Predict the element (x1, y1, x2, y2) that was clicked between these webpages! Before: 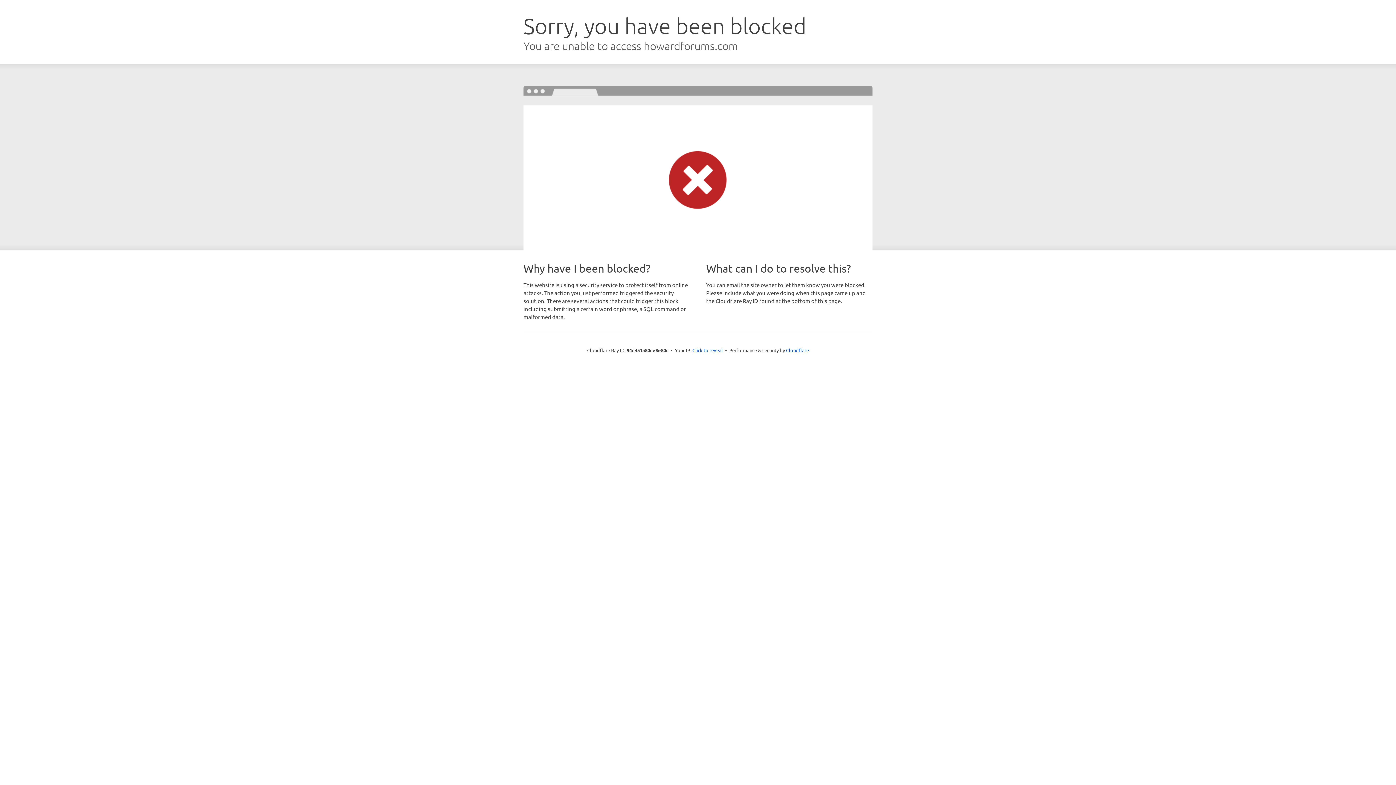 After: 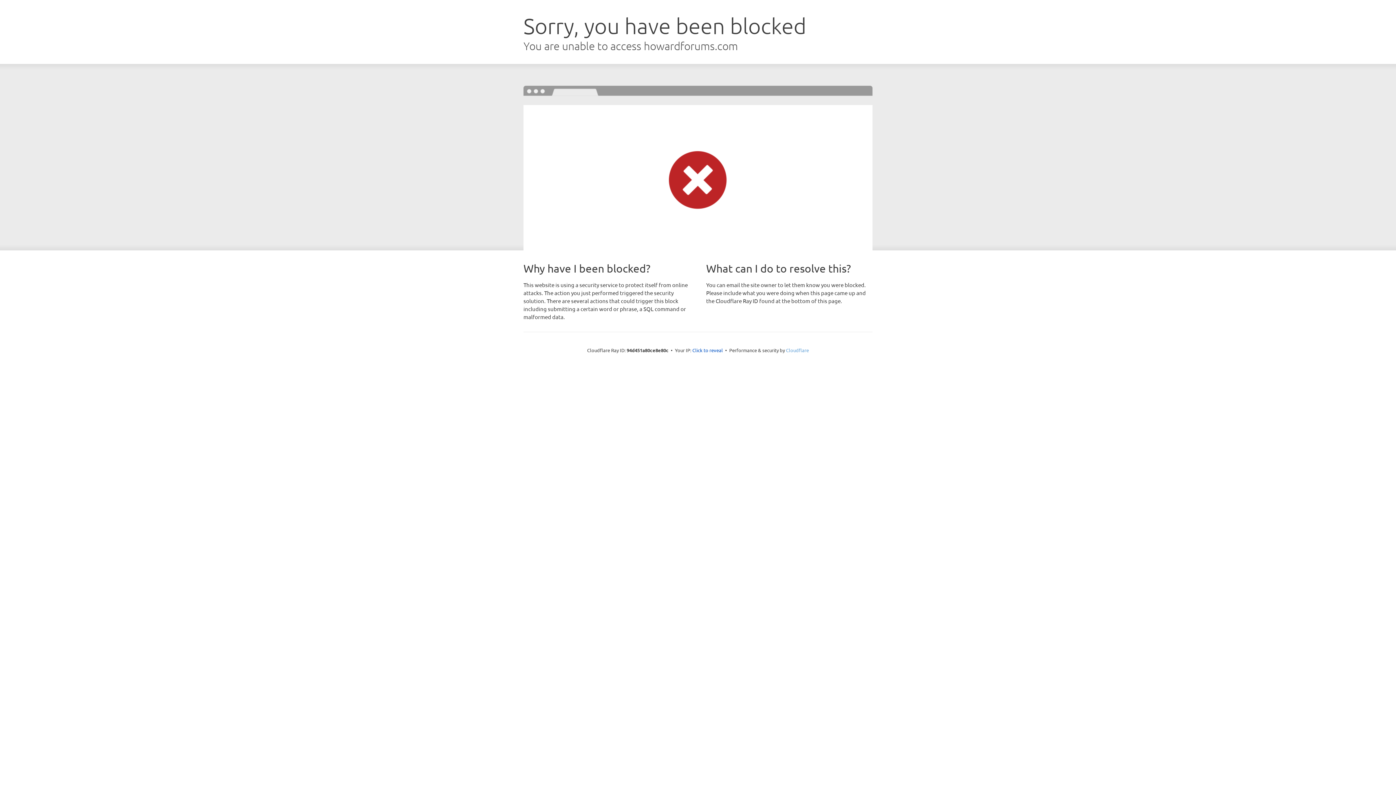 Action: label: Cloudflare bbox: (786, 347, 809, 353)